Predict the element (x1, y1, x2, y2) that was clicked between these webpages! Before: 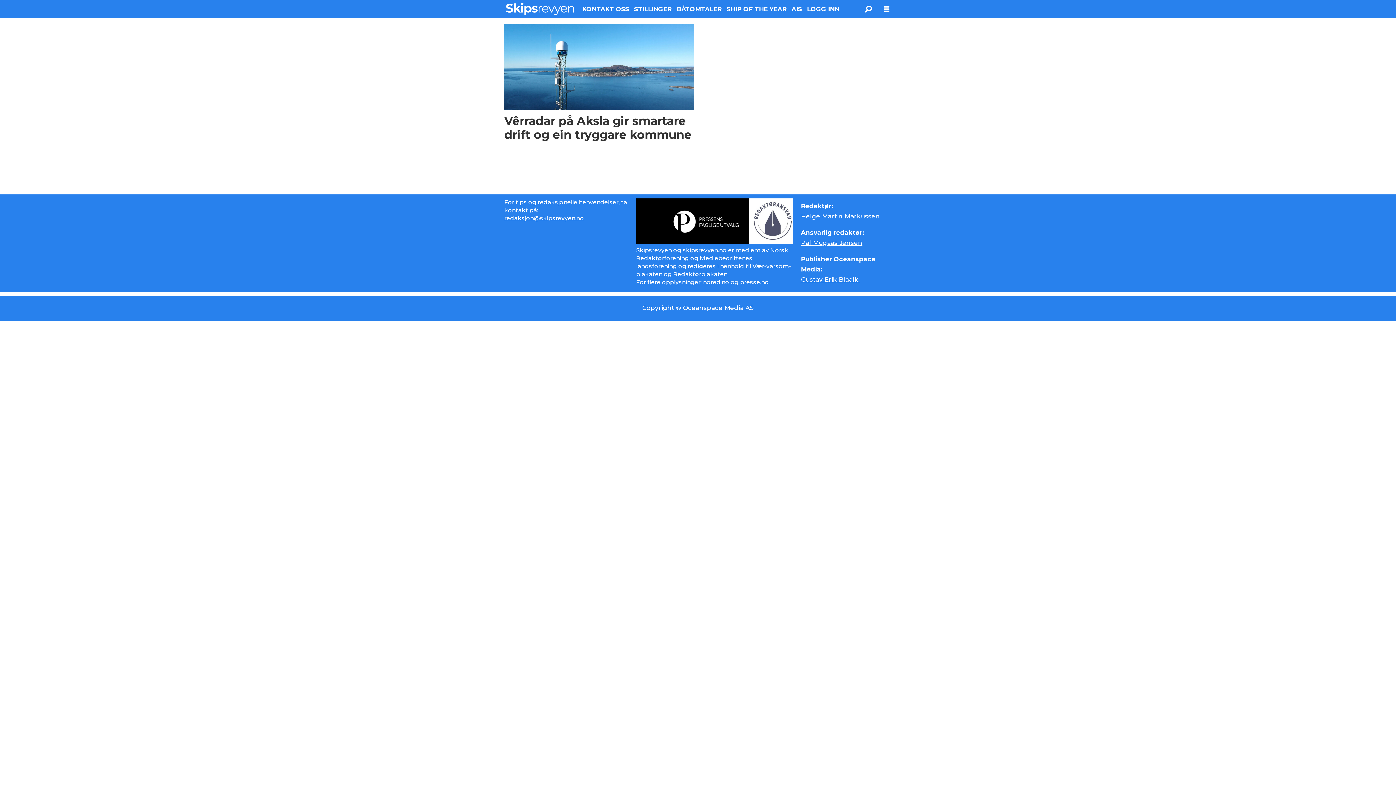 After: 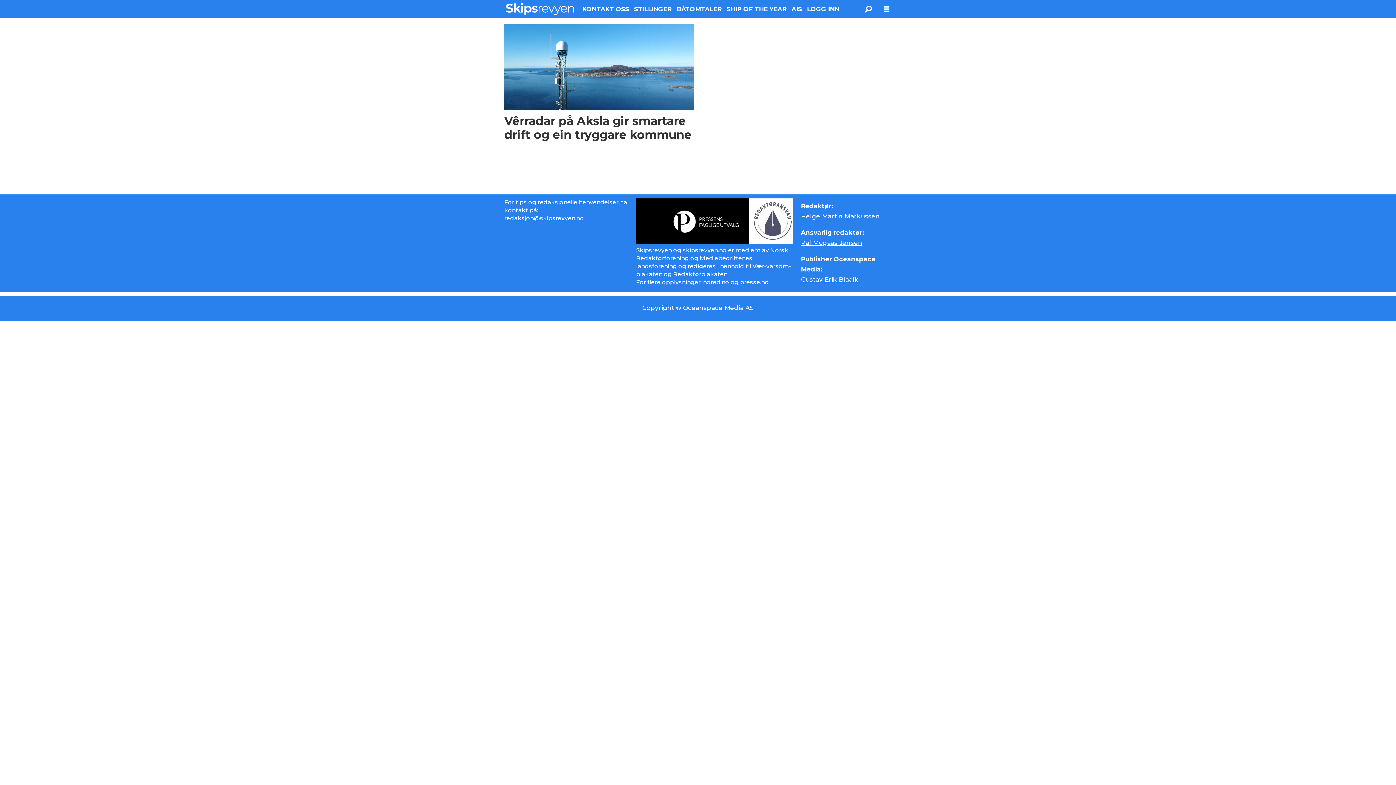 Action: bbox: (801, 239, 862, 246) label: Pål Mugaas Jensen